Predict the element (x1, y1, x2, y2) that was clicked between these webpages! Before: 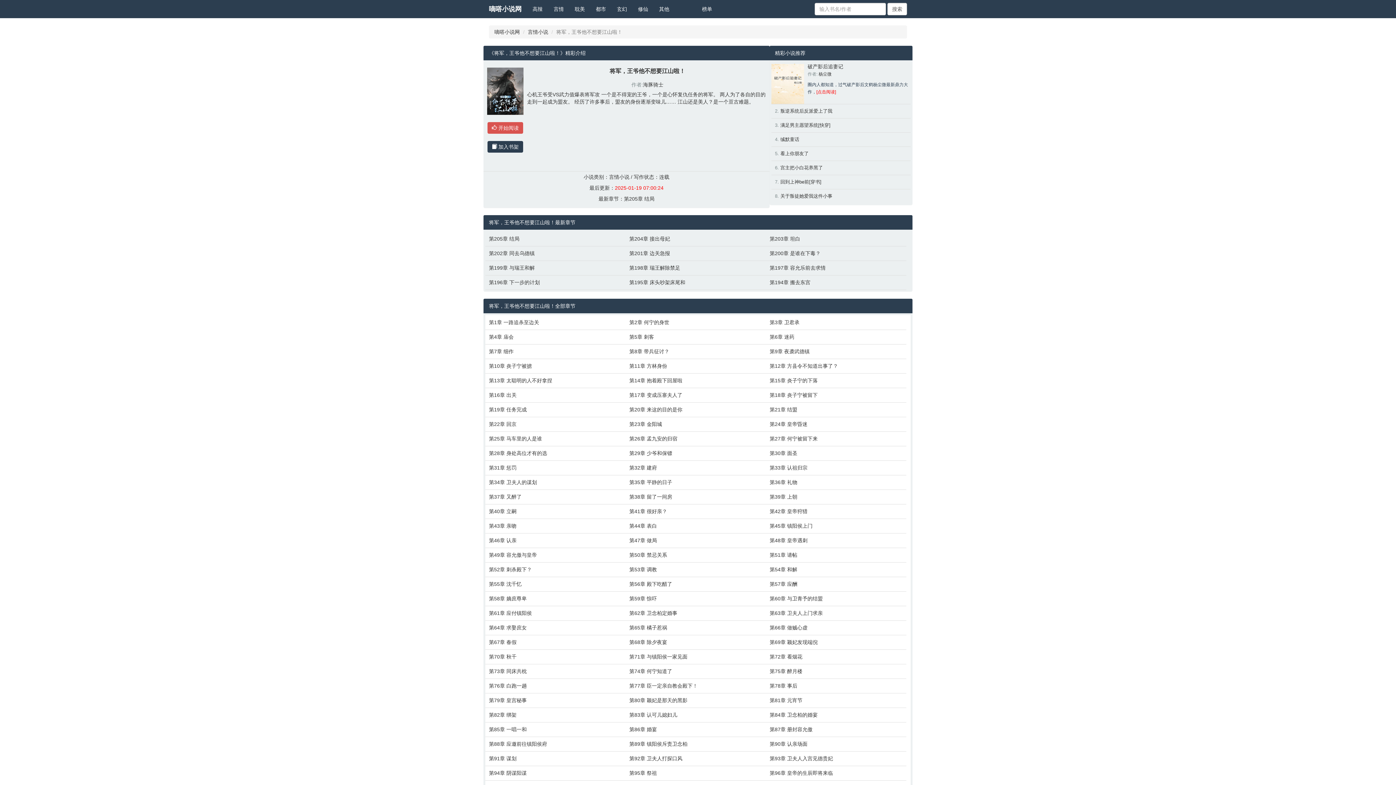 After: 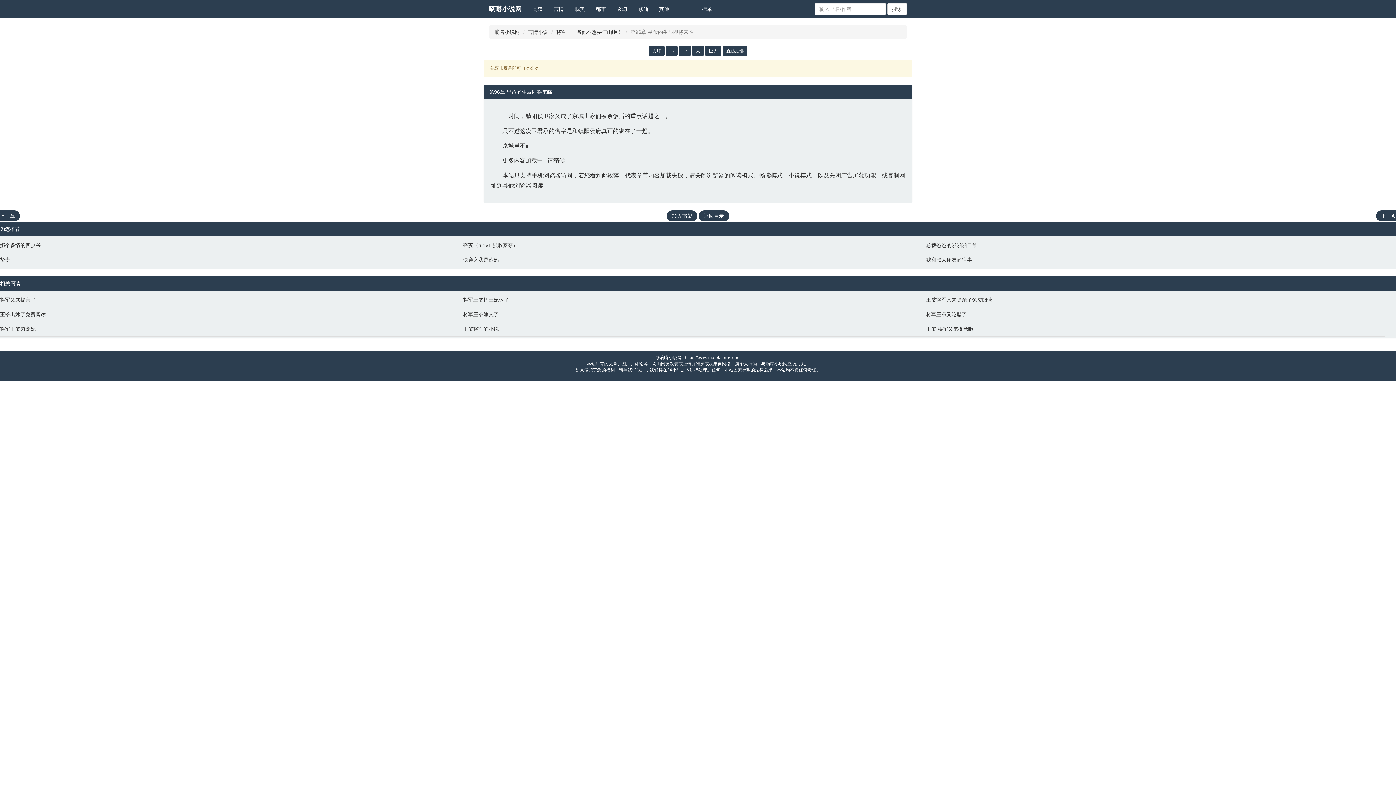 Action: label: 第96章 皇帝的生辰即将来临 bbox: (769, 769, 903, 777)